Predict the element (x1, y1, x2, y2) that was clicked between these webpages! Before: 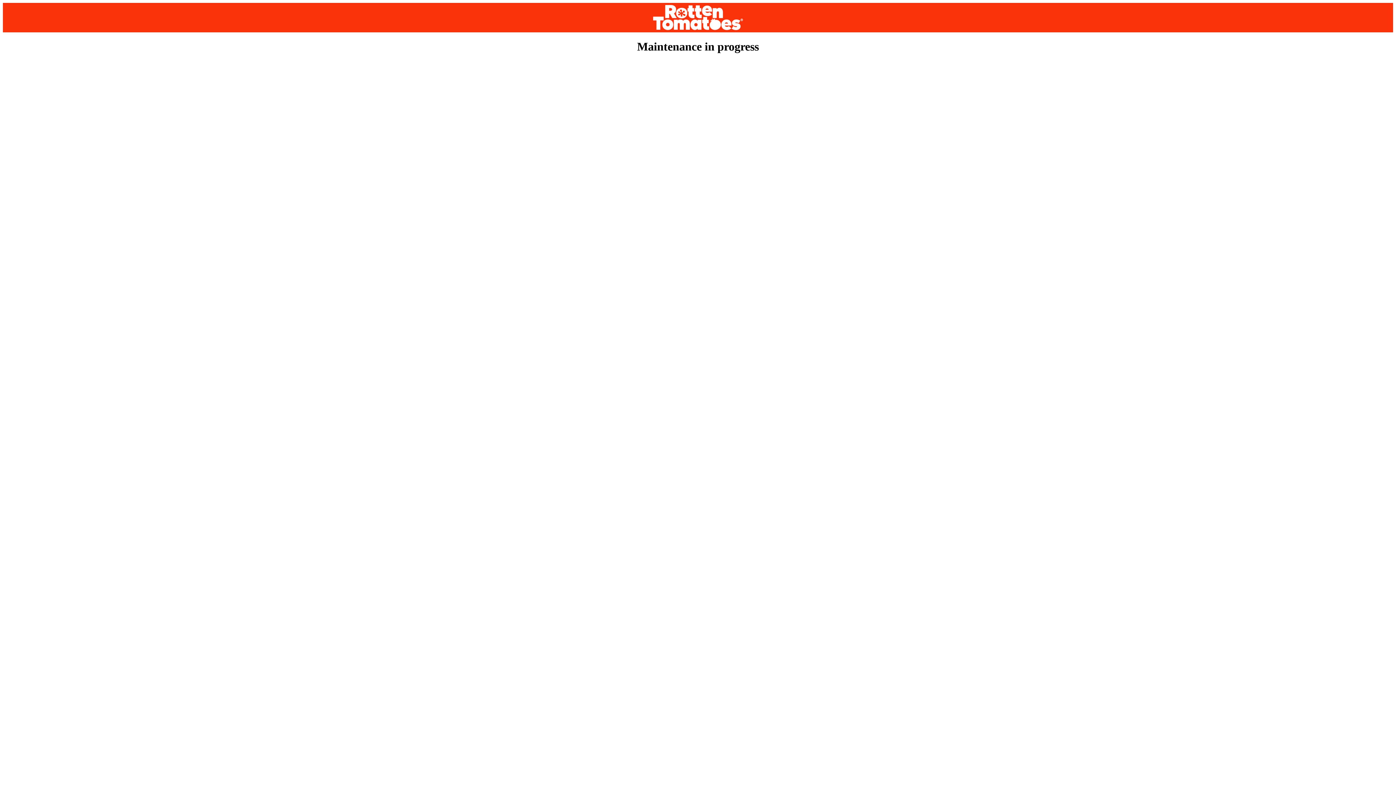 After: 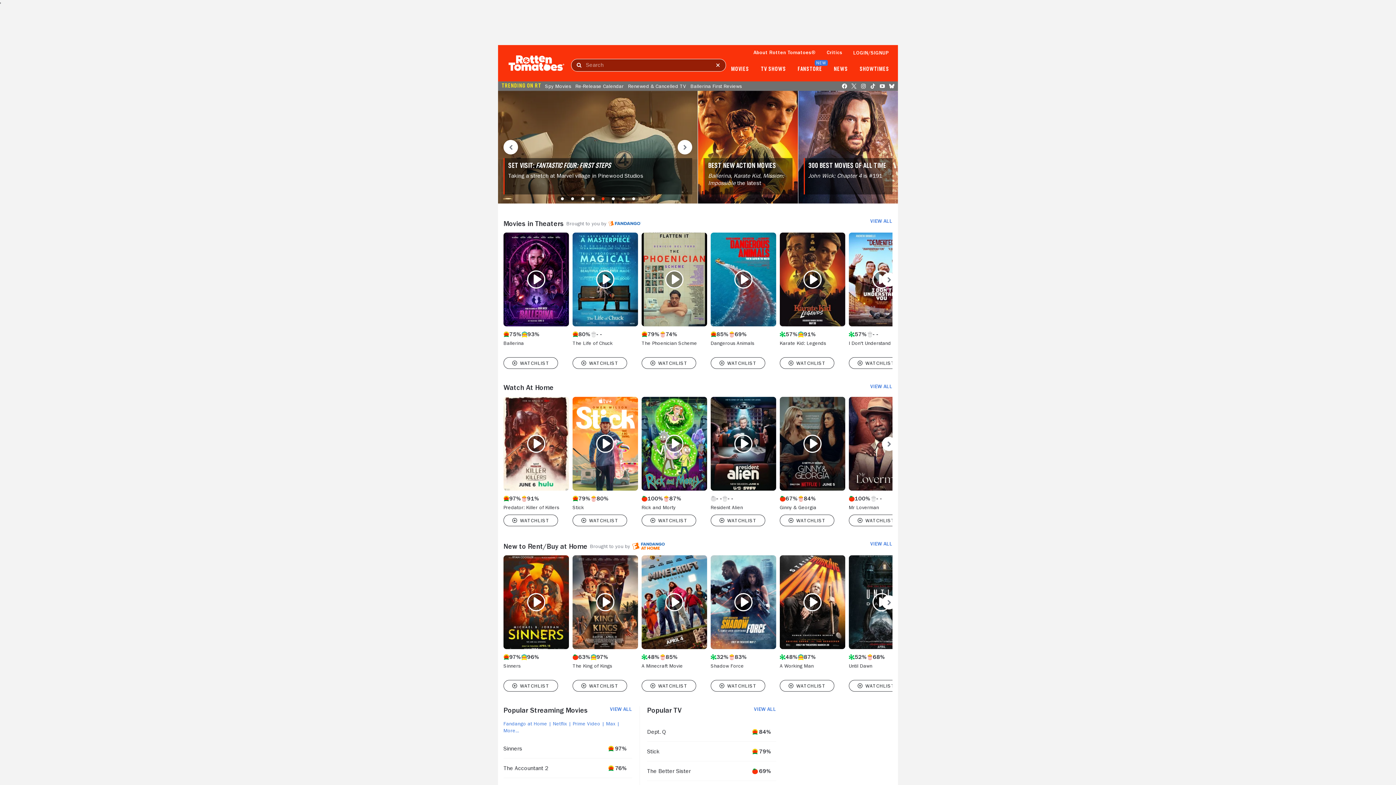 Action: bbox: (2, 2, 1393, 32)